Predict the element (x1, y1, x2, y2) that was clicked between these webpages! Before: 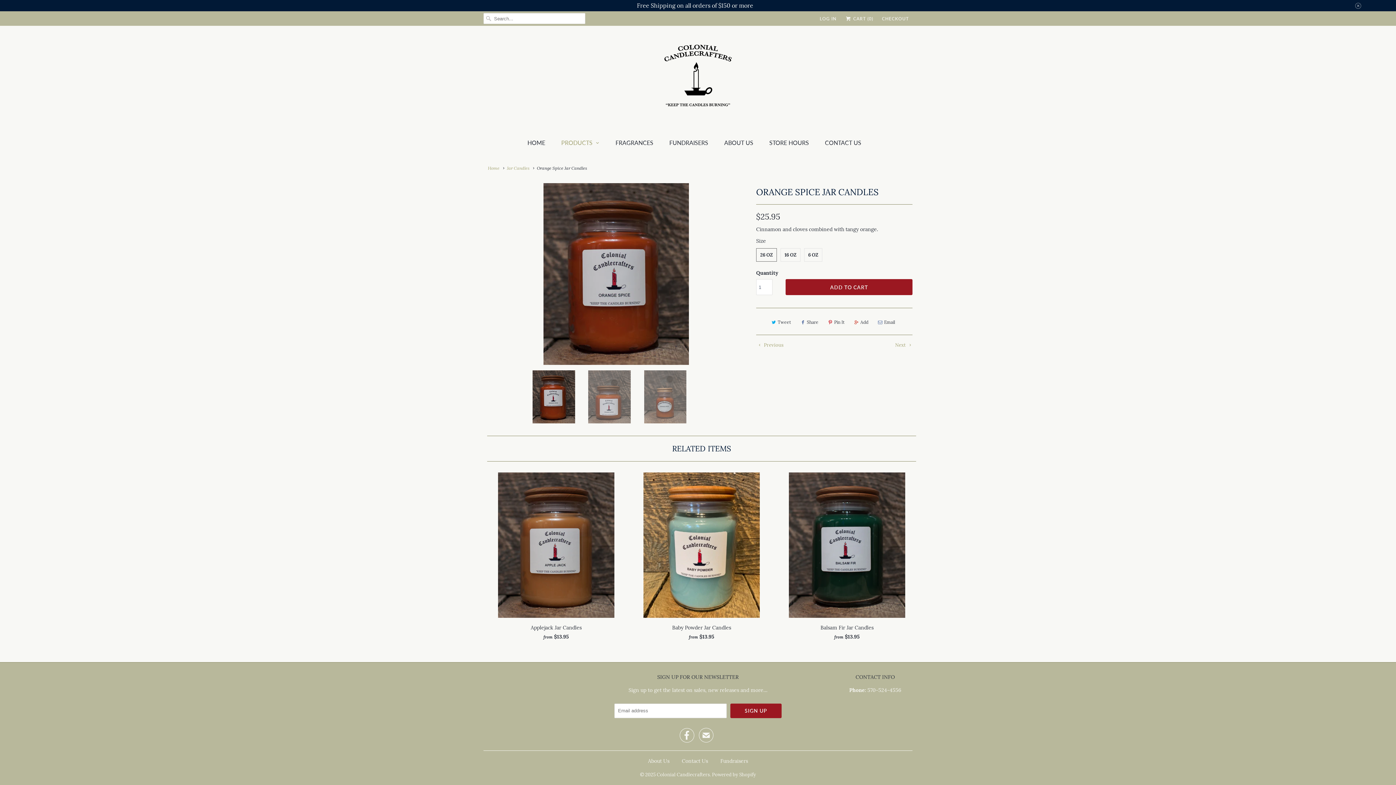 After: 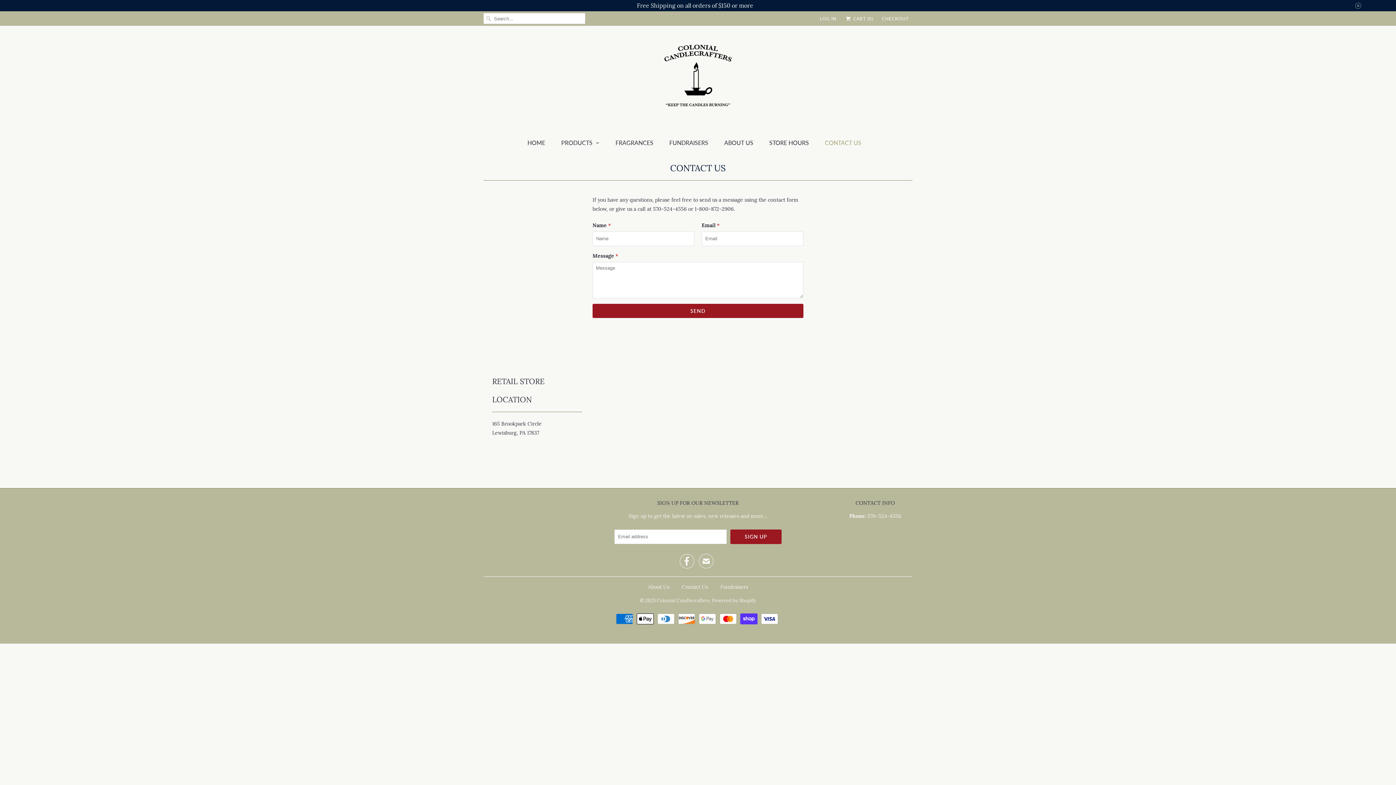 Action: label: Contact Us bbox: (682, 758, 708, 764)